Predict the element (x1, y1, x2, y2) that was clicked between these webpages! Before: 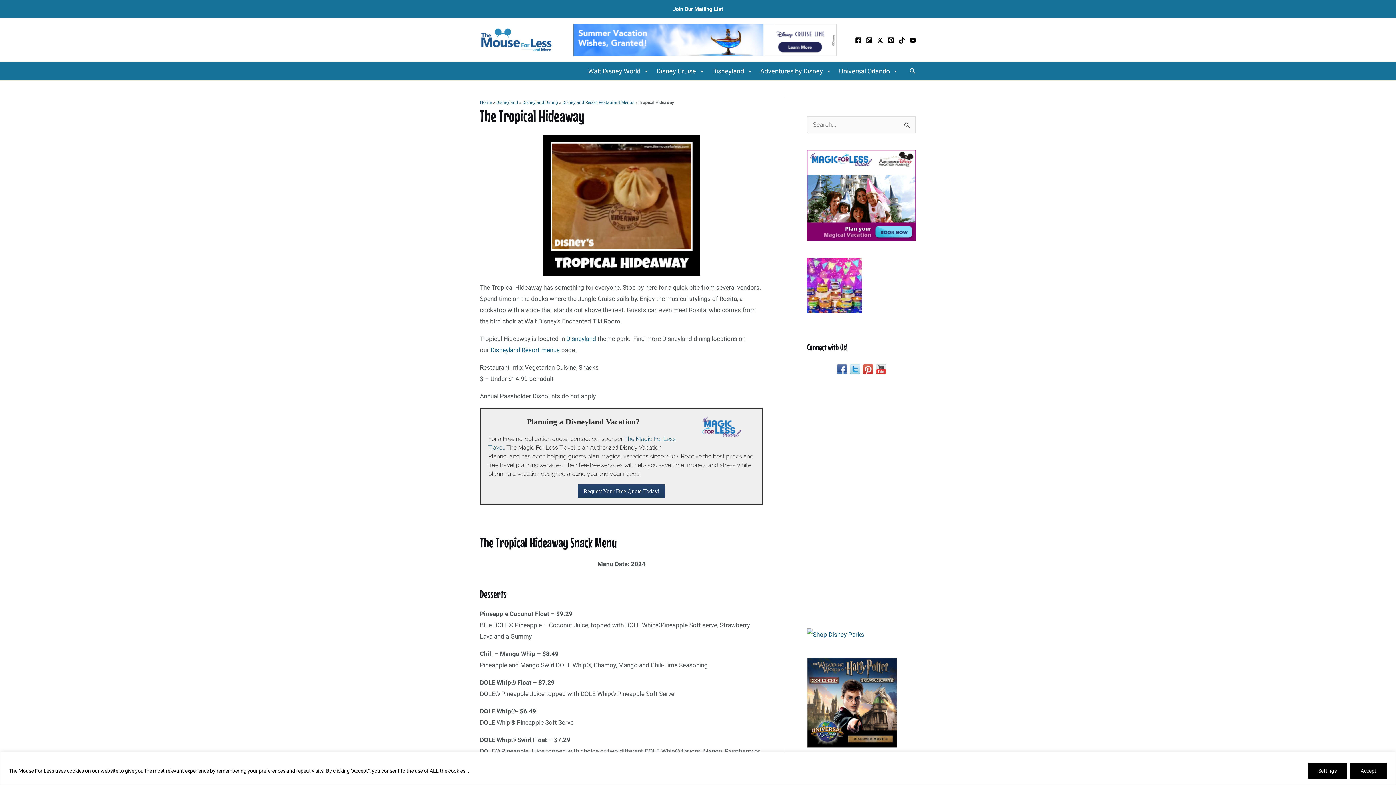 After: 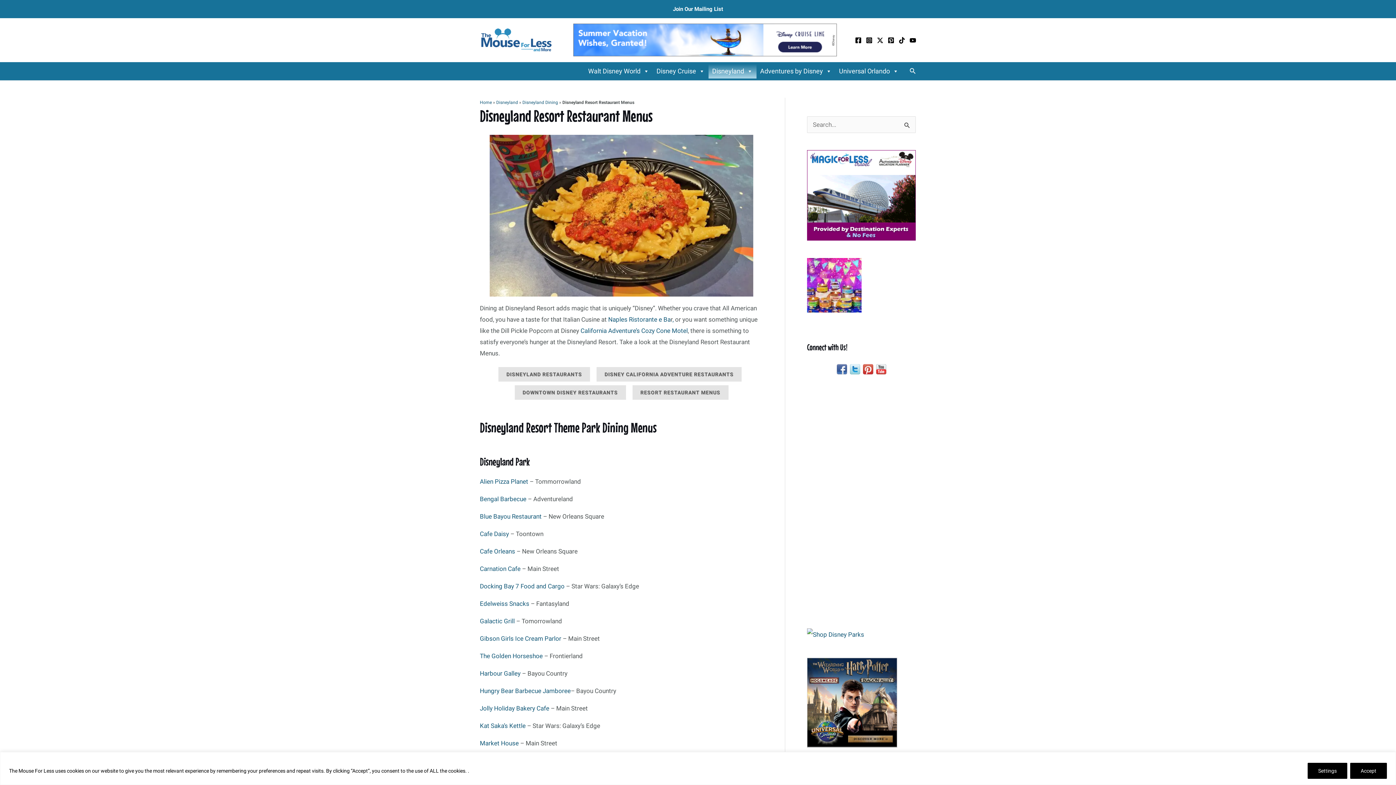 Action: label: Disneyland Resort Restaurant Menus bbox: (562, 99, 634, 104)